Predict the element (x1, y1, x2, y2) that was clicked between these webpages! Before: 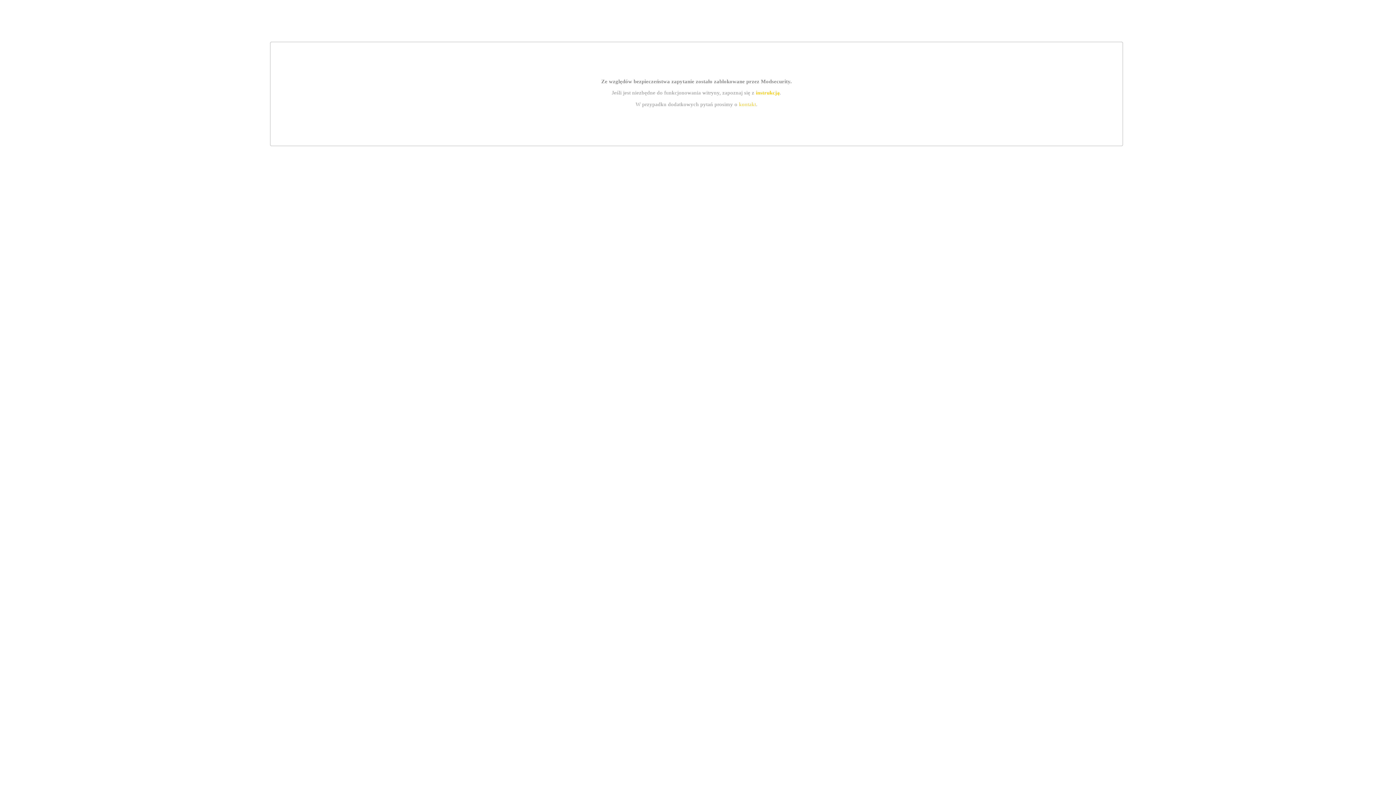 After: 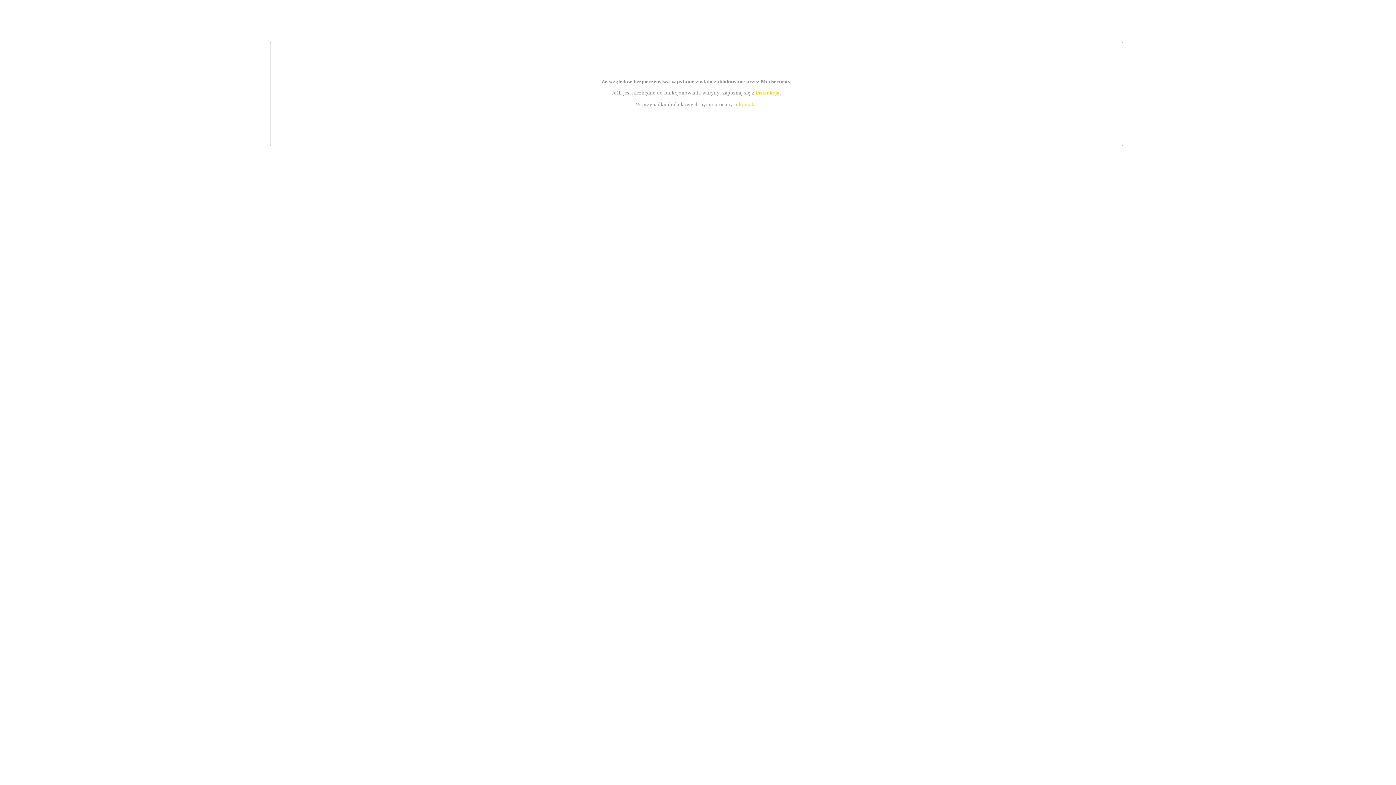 Action: bbox: (755, 89, 779, 95) label: instrukcją